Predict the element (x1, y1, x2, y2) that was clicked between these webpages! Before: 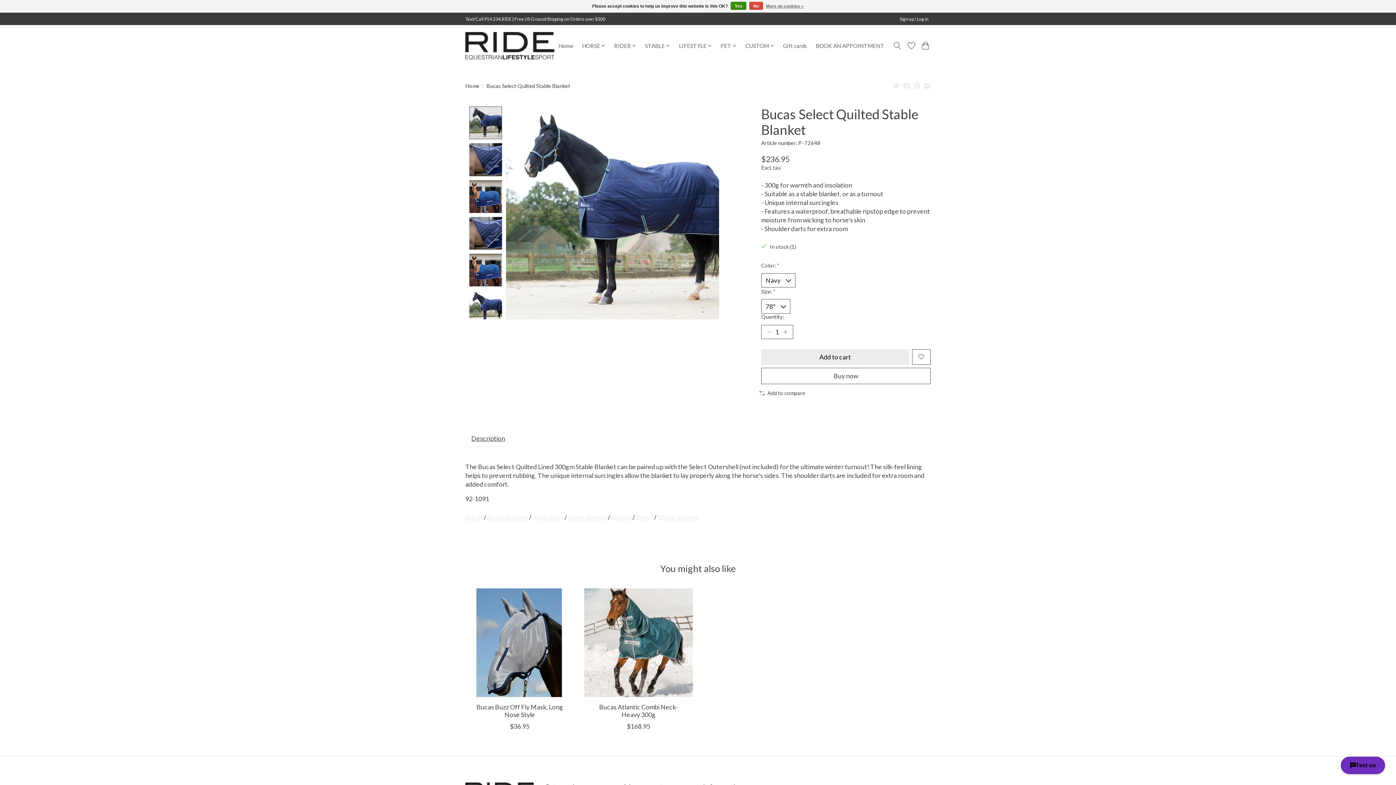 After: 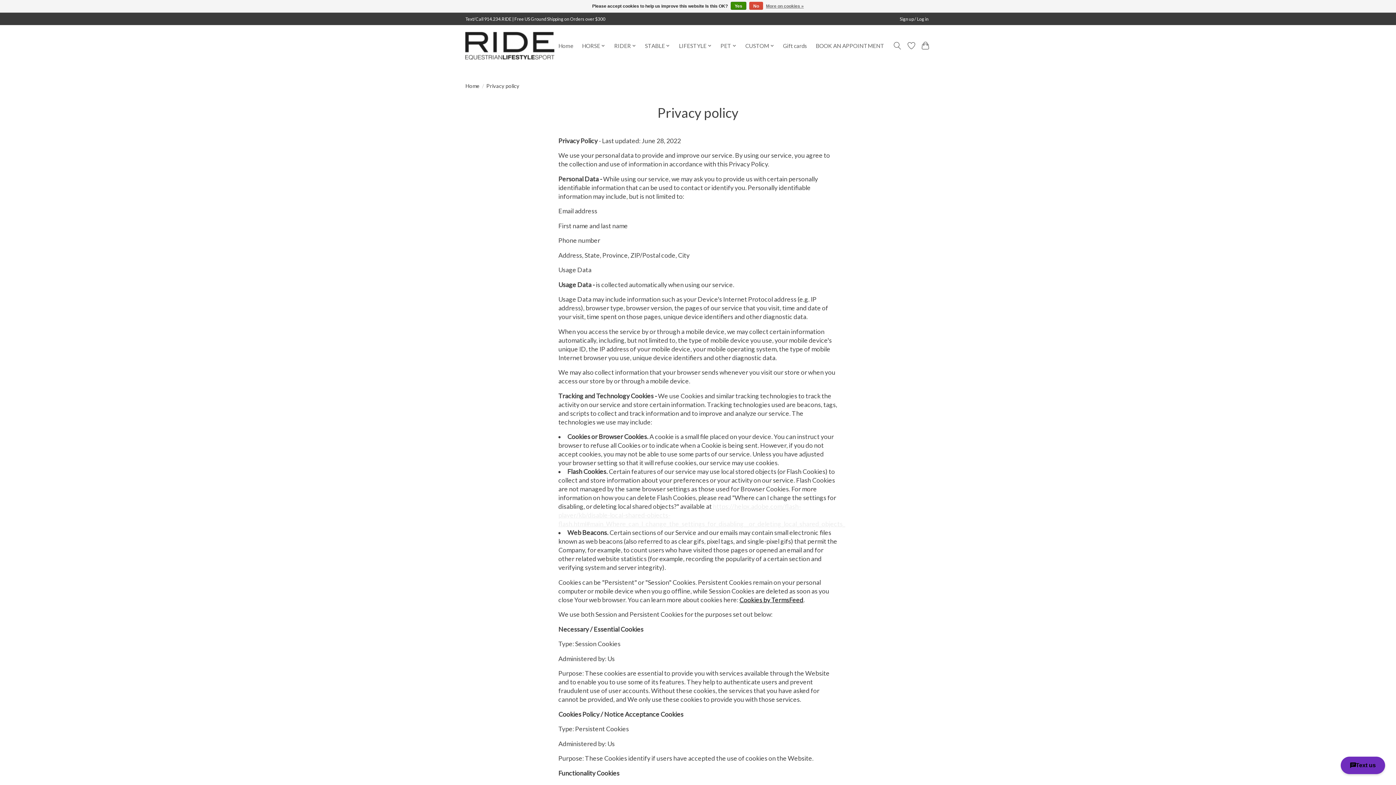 Action: label: More on cookies » bbox: (766, 1, 804, 10)